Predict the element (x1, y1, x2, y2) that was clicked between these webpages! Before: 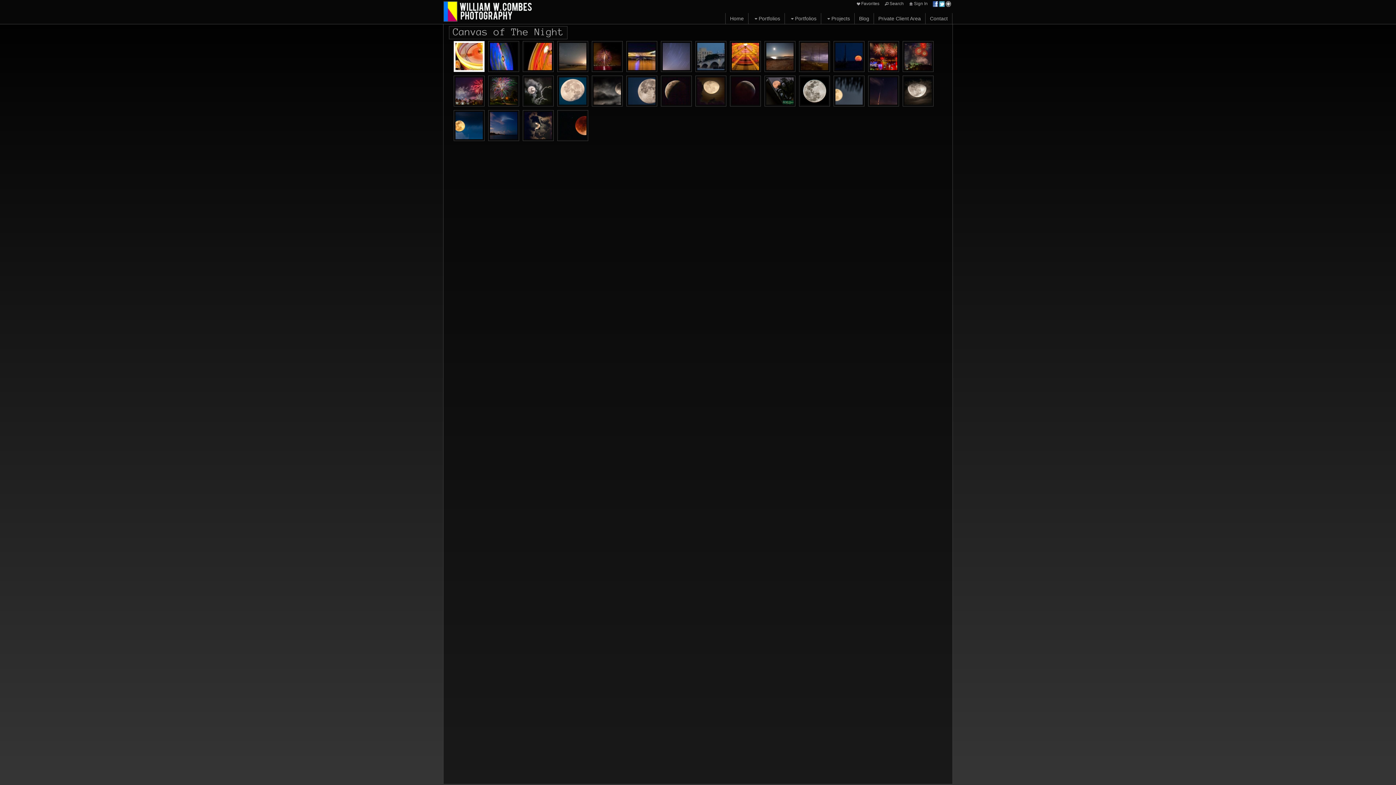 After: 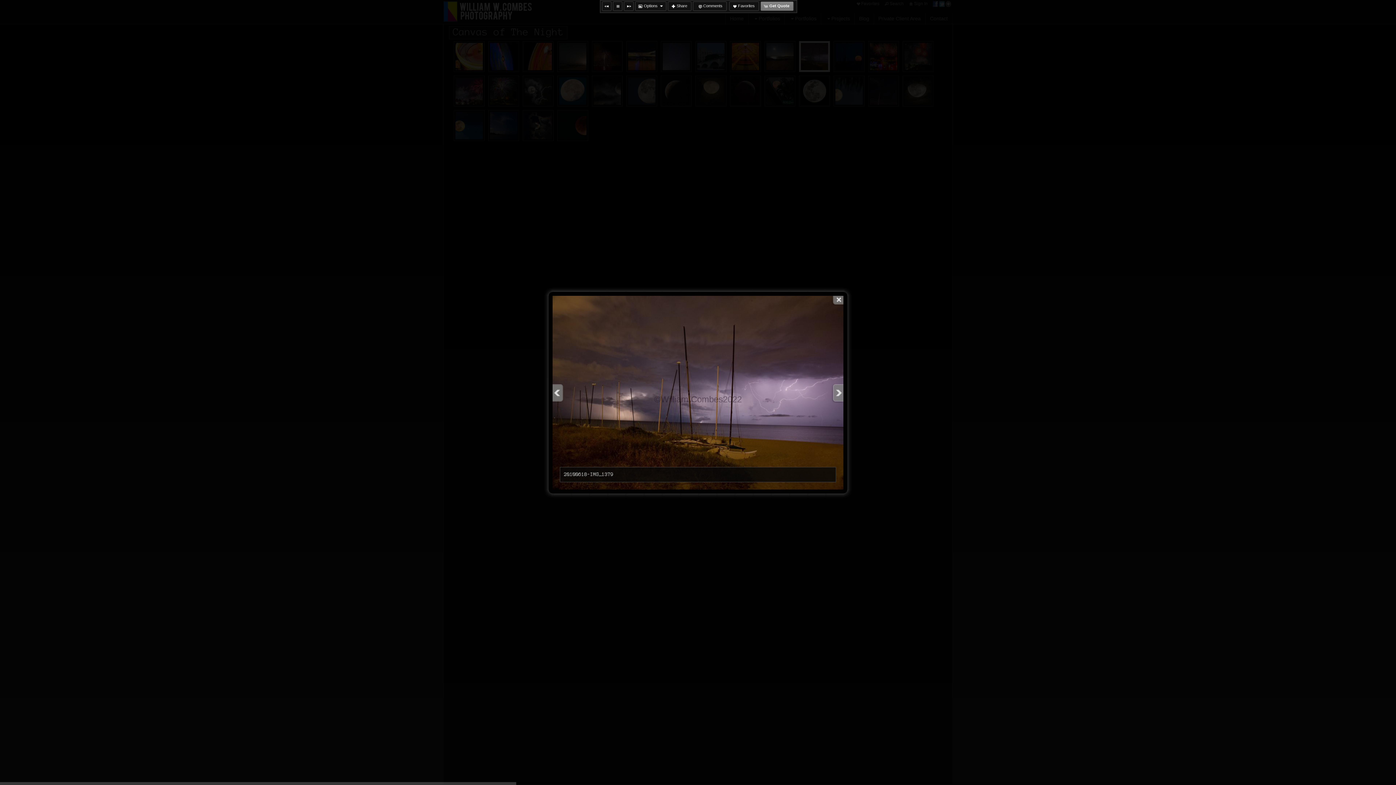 Action: bbox: (697, 42, 724, 70)